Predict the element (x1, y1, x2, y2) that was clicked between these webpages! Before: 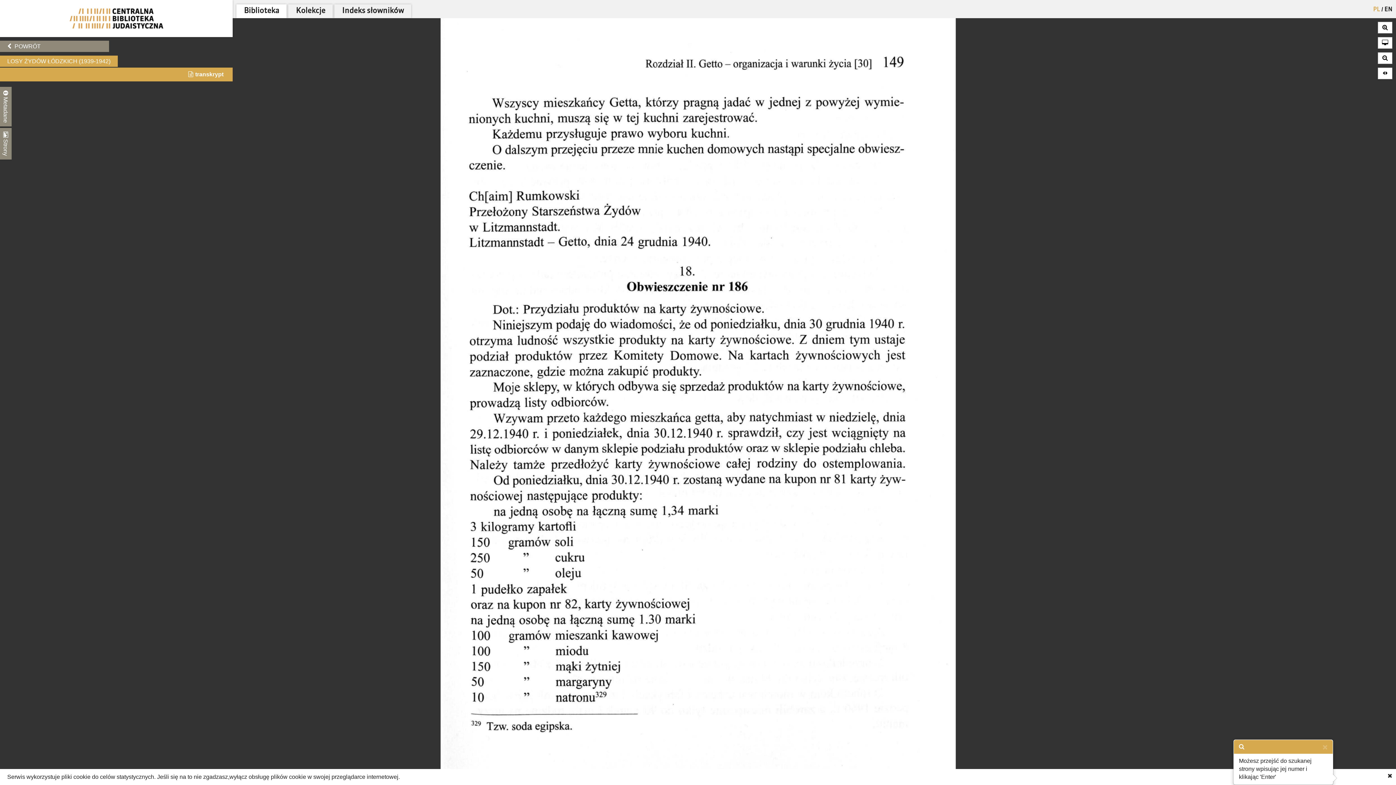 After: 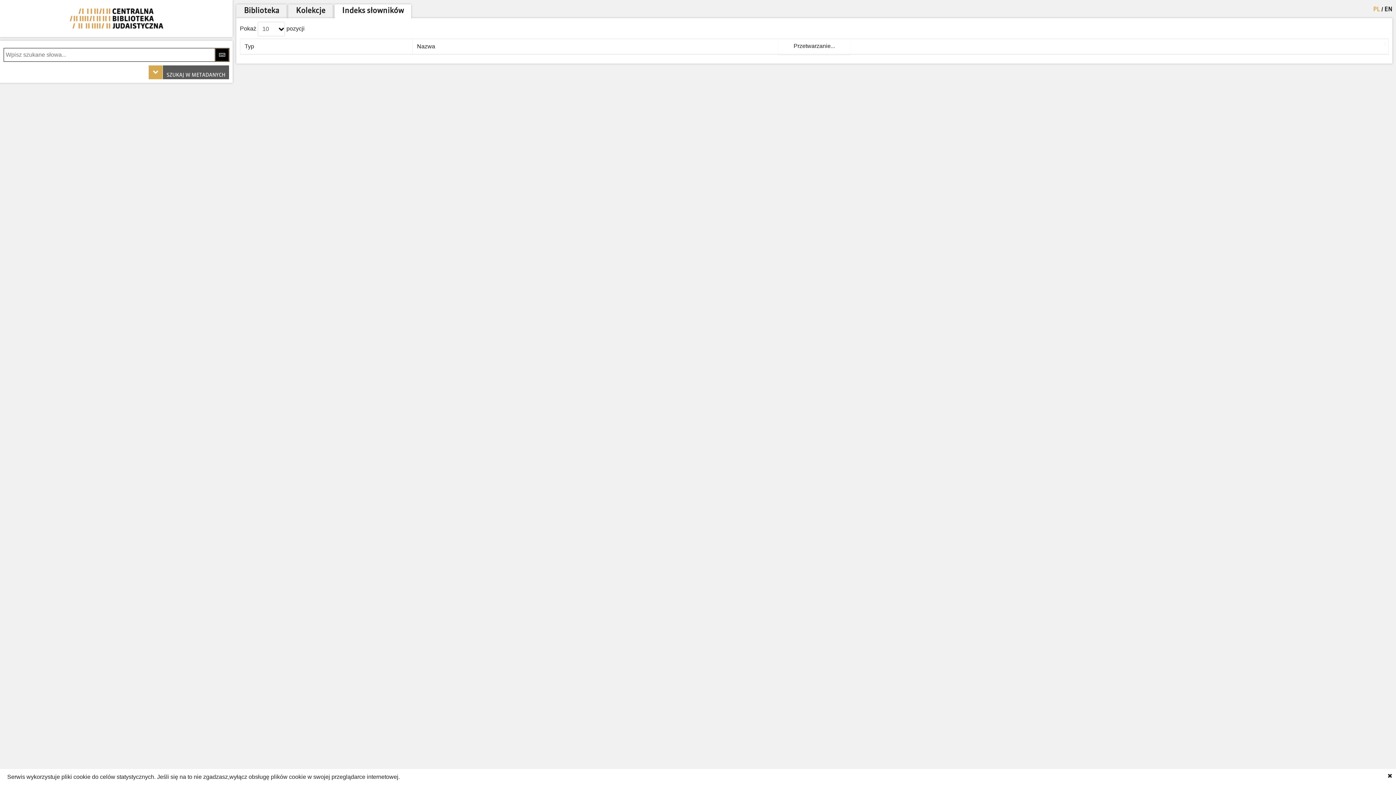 Action: bbox: (334, 4, 411, 18) label: Indeks słowników